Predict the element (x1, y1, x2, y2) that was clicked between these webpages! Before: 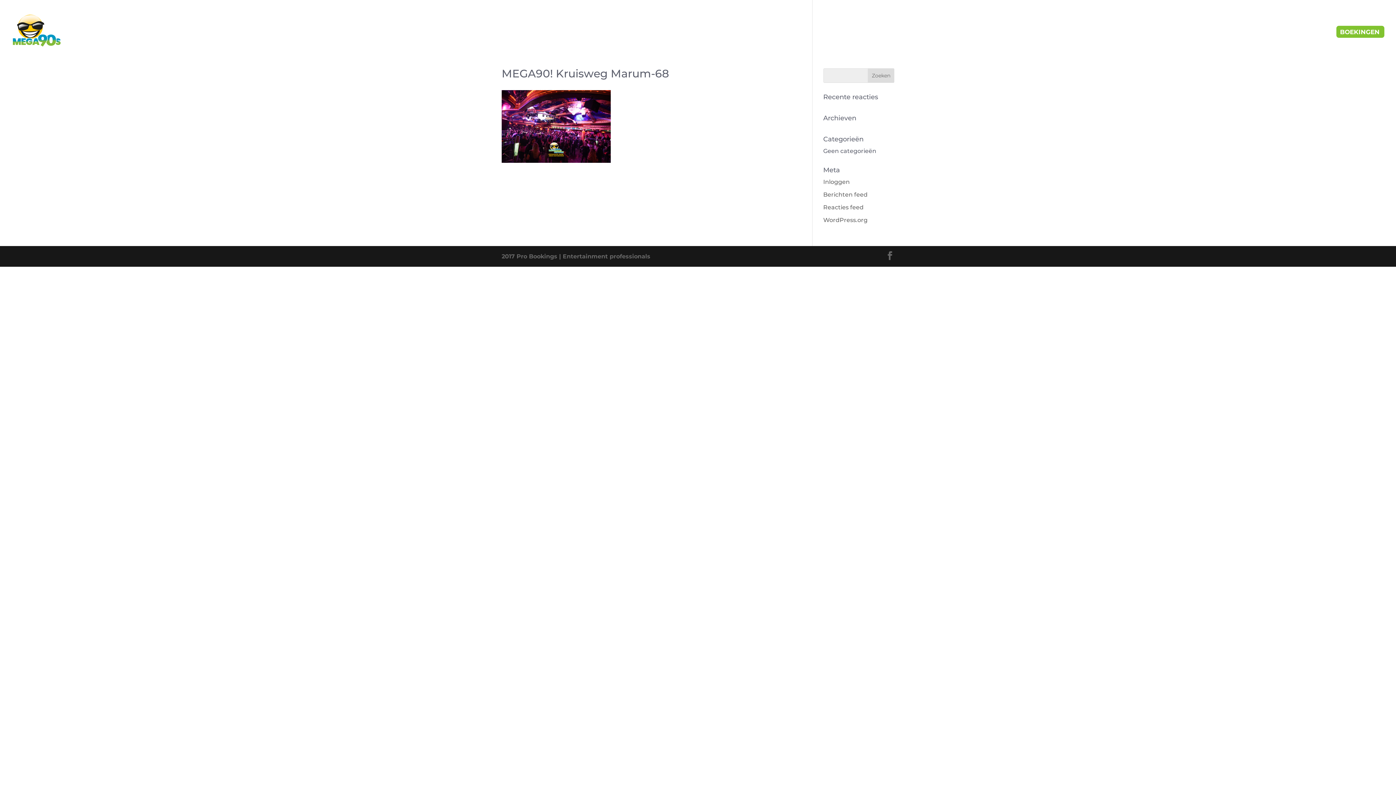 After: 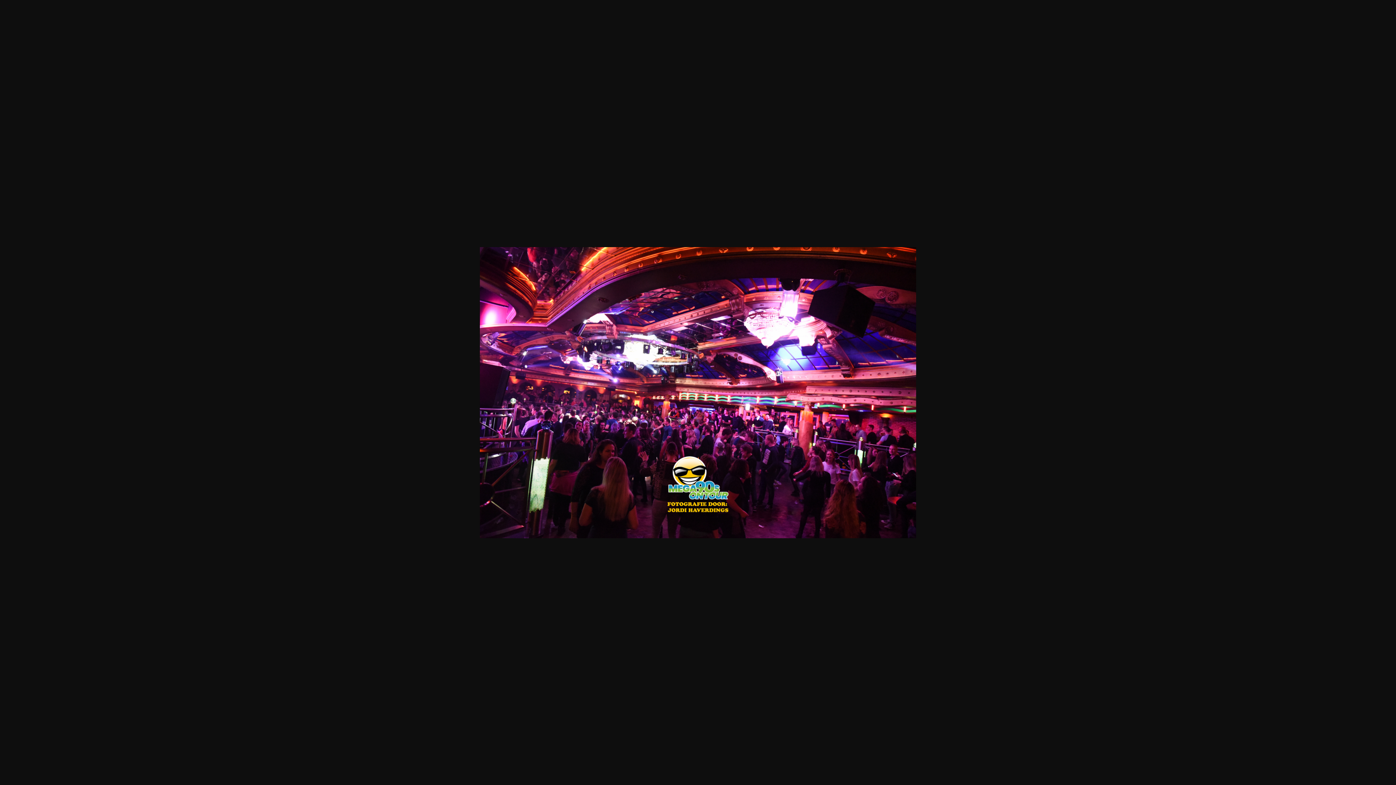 Action: bbox: (501, 157, 610, 164)